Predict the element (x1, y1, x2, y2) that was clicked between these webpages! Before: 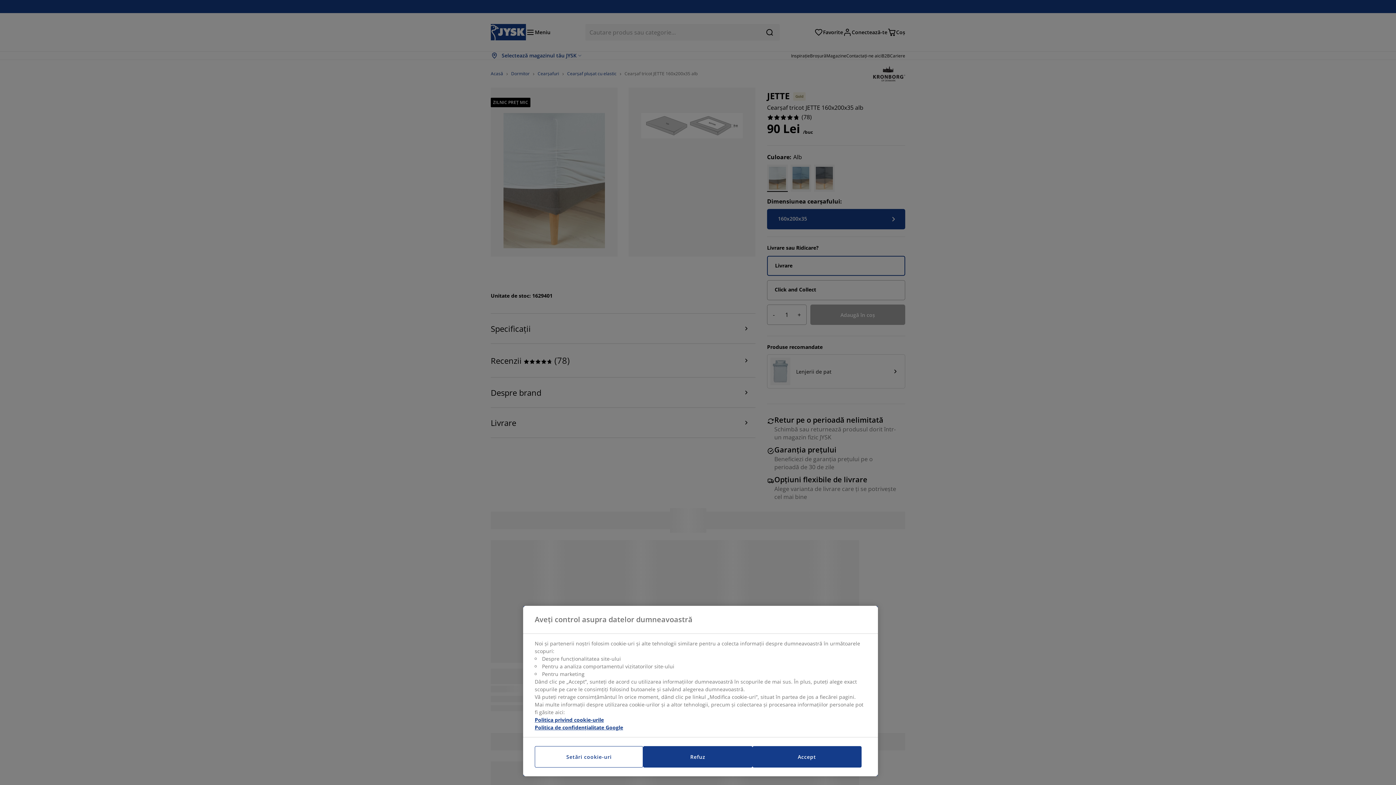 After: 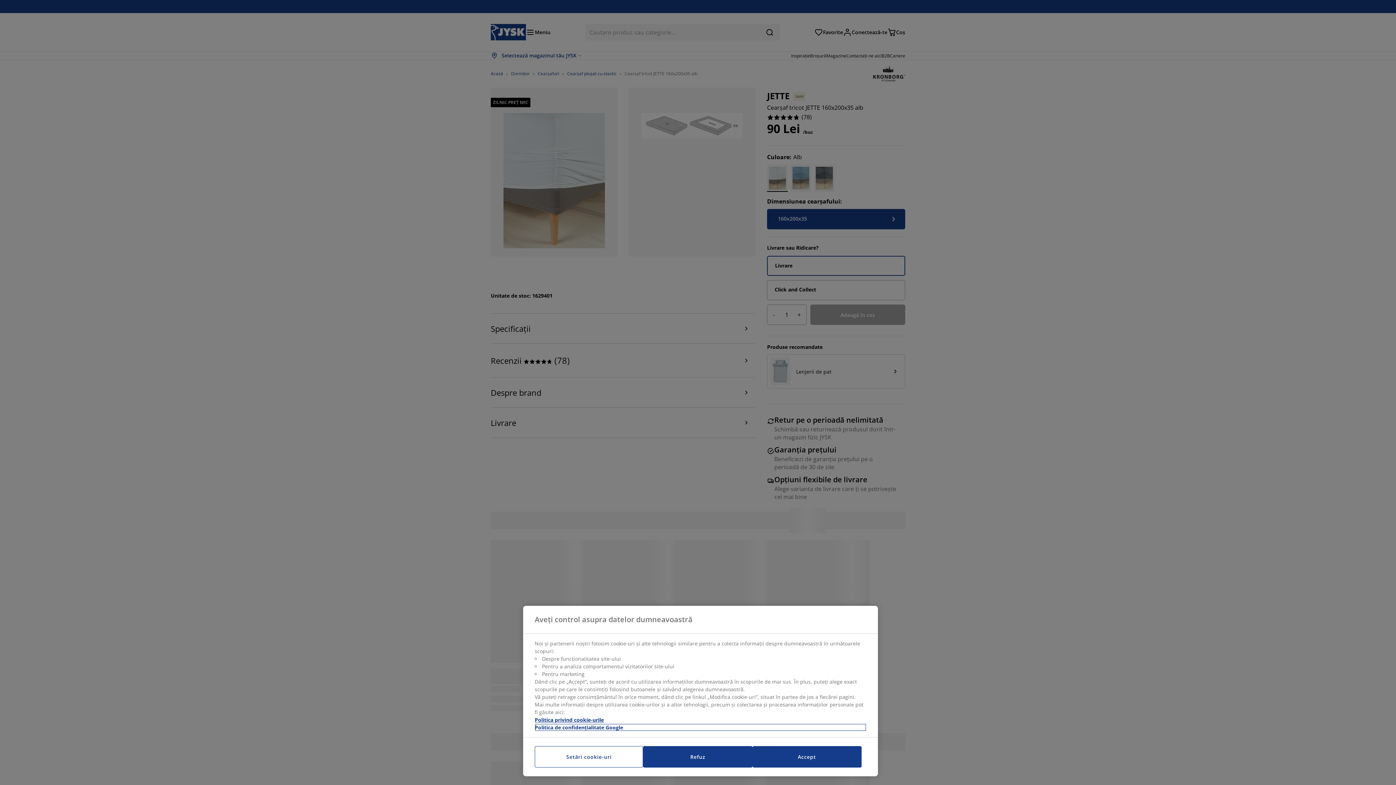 Action: bbox: (534, 724, 866, 731) label: Informații juridice, se deschide într-o fereastră nouă